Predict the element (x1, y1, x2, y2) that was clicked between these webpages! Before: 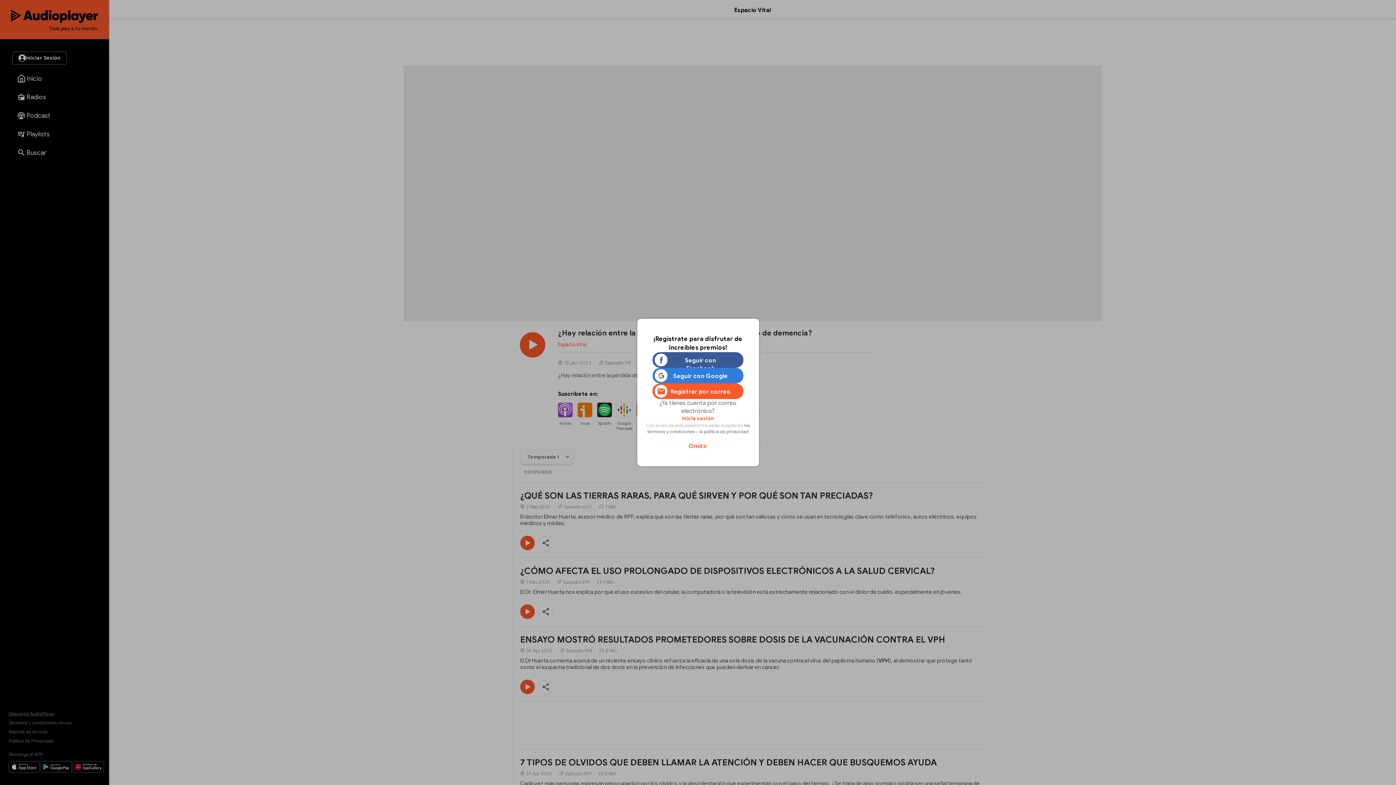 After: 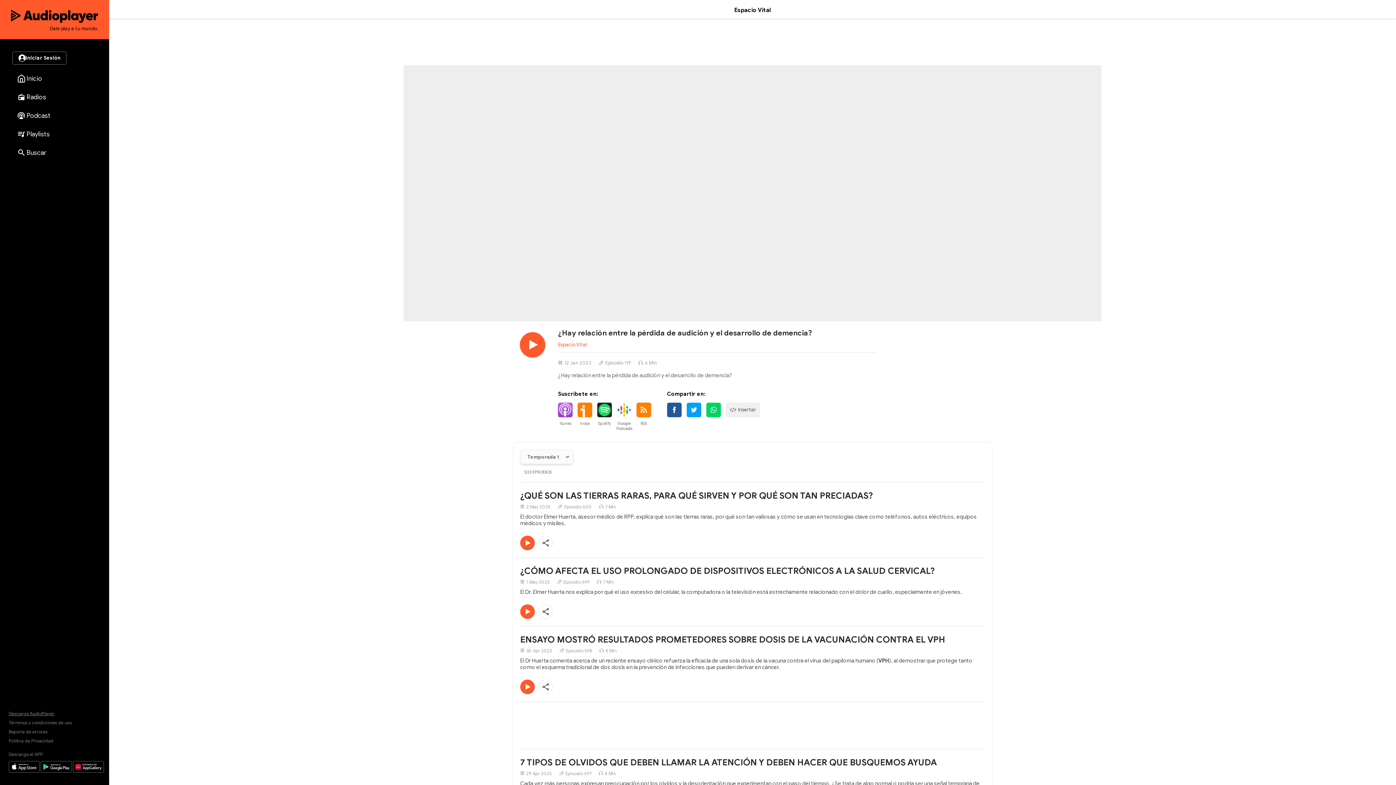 Action: bbox: (688, 442, 707, 450) label: Omitir